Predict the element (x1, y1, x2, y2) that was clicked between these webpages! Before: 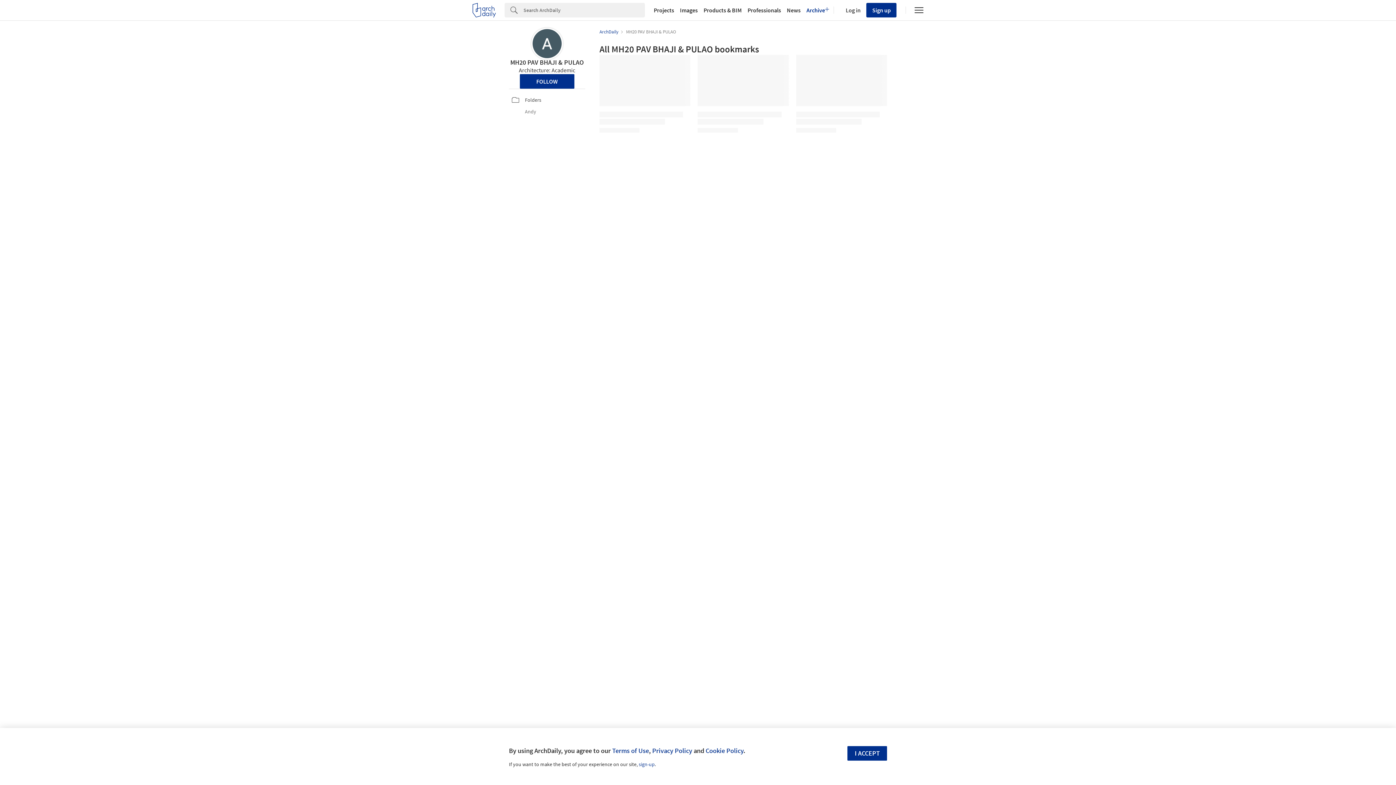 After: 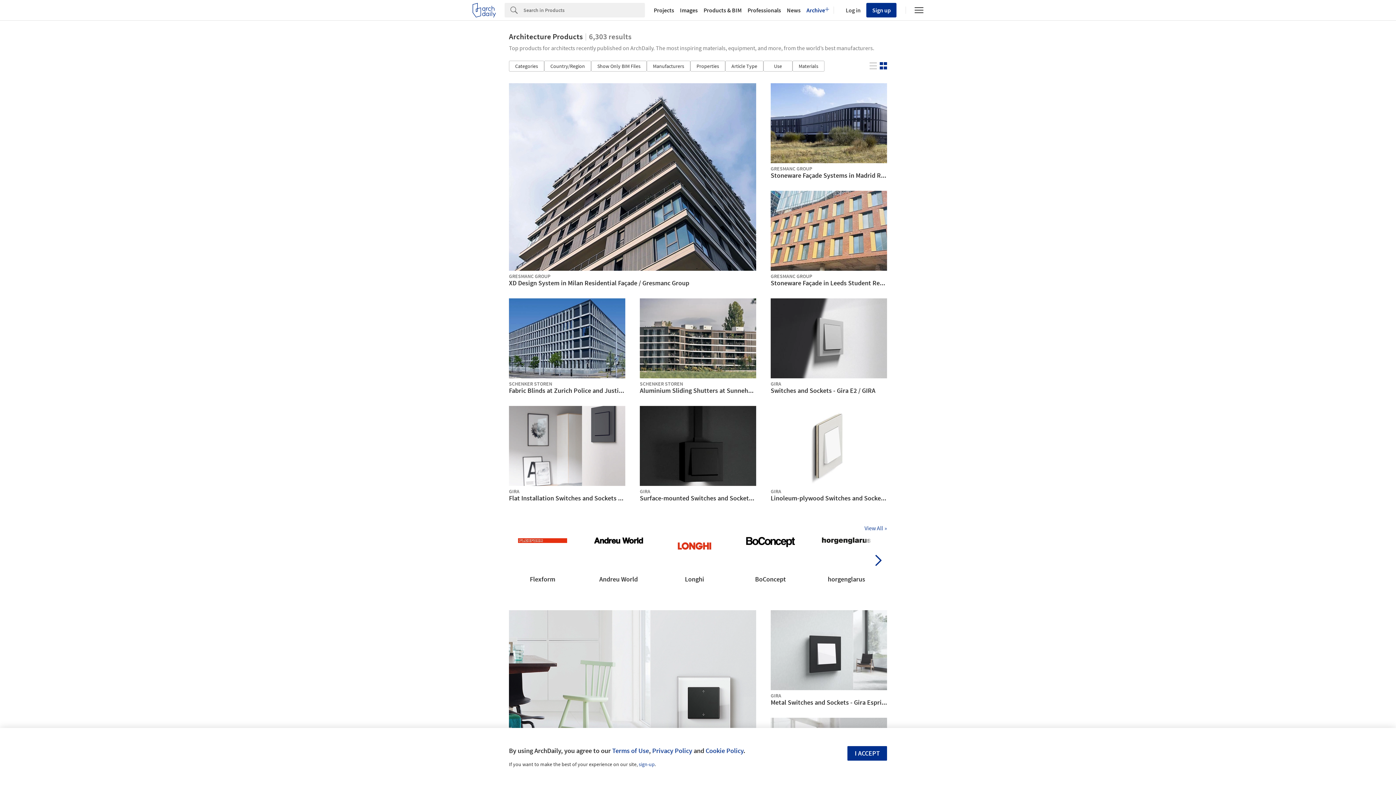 Action: bbox: (700, 7, 744, 13) label: Products & BIM